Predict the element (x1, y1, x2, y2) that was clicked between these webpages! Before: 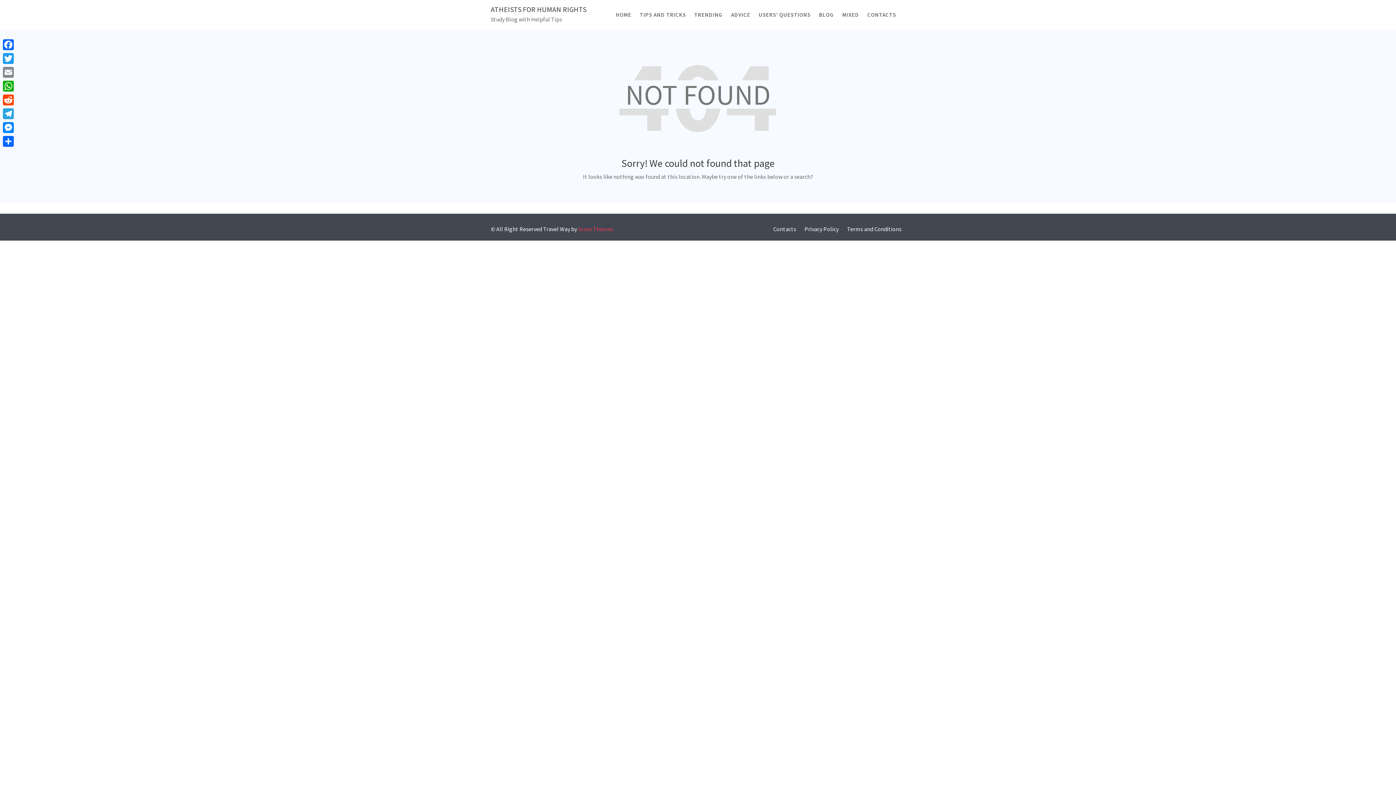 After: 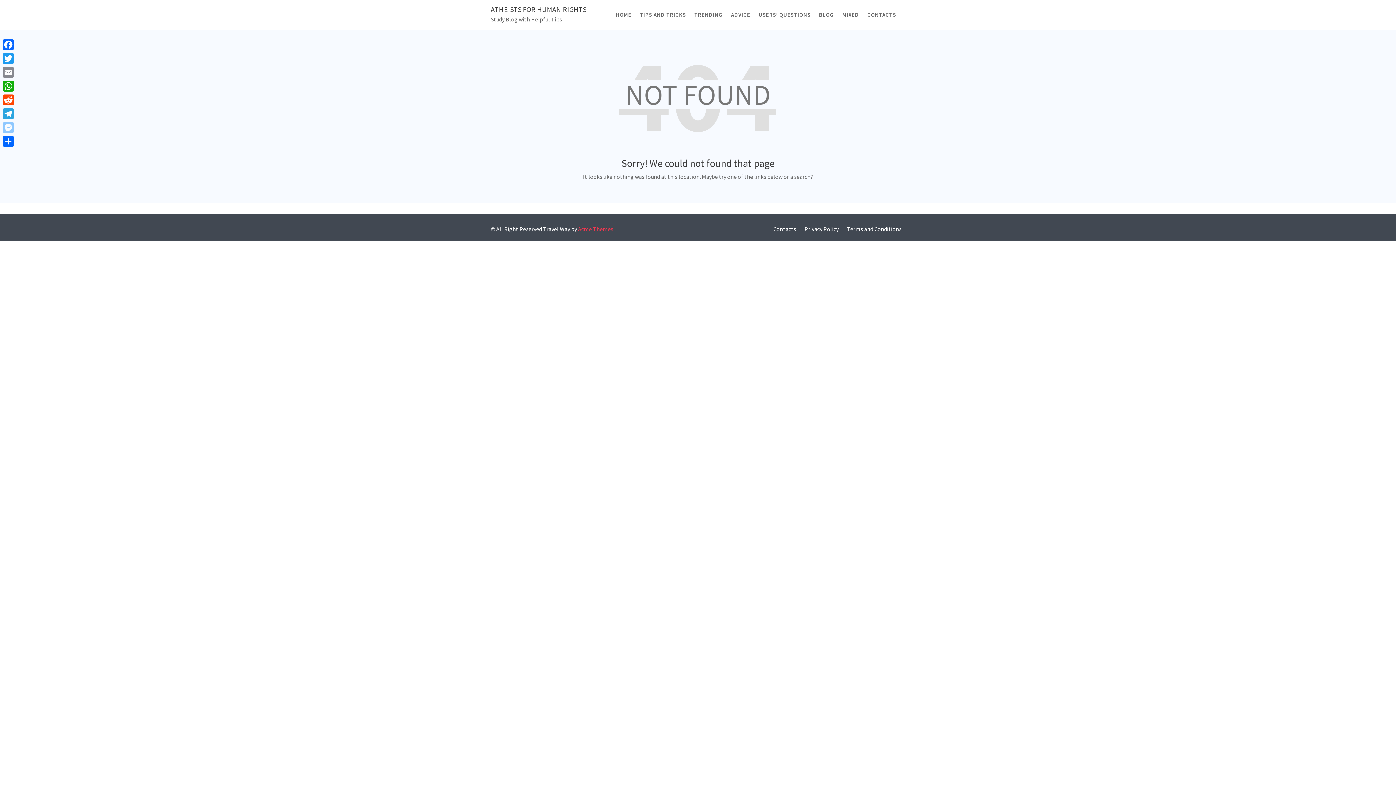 Action: bbox: (1, 120, 15, 134) label: Messenger